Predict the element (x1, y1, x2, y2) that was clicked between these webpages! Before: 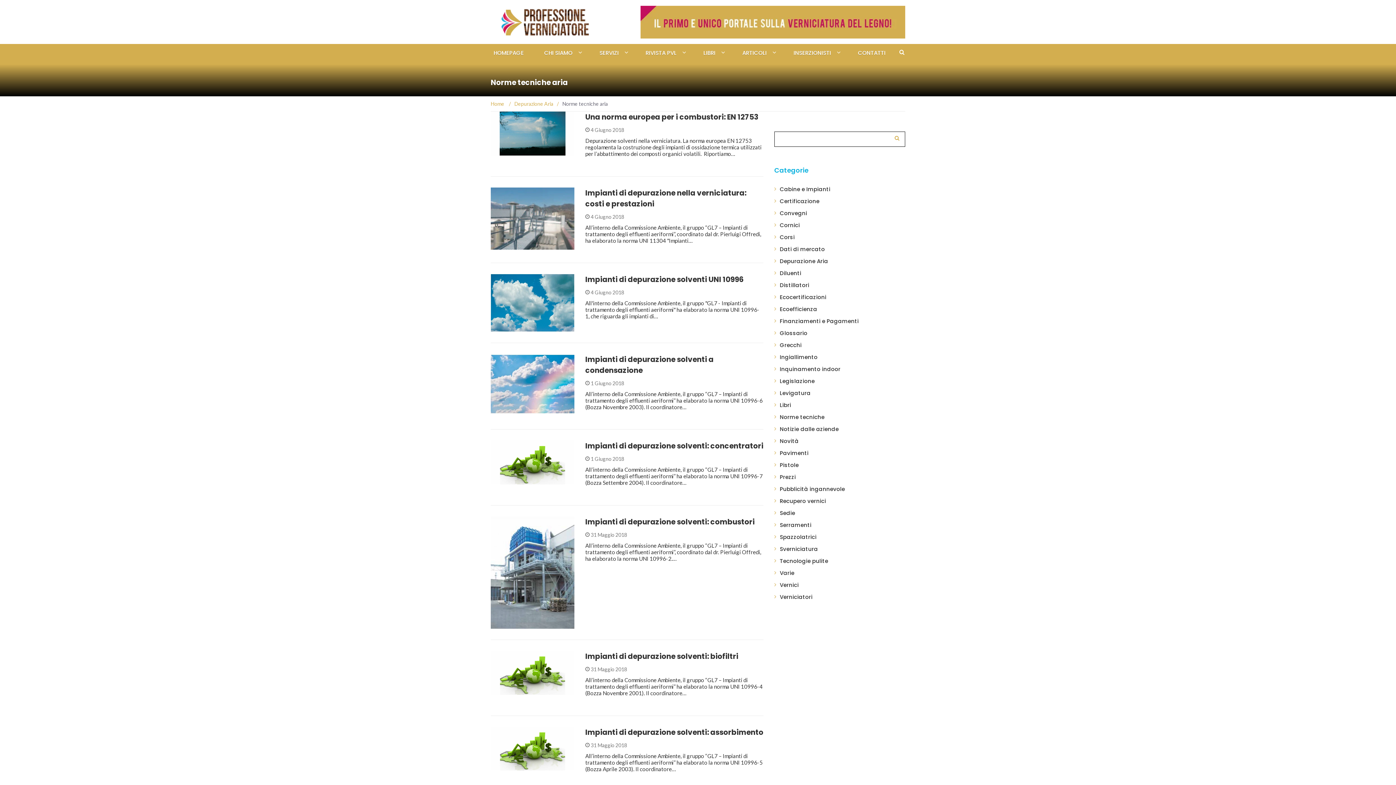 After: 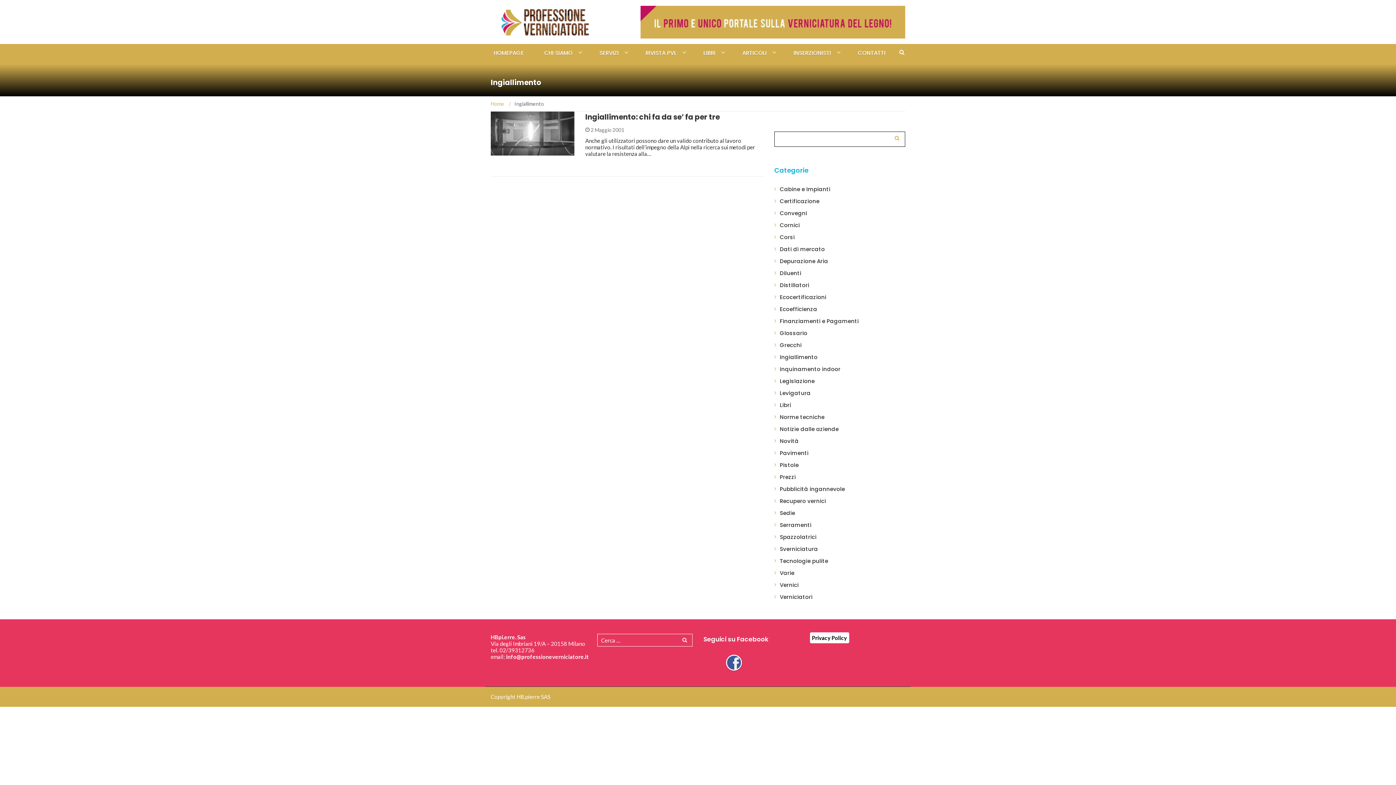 Action: label: Ingiallimento bbox: (780, 353, 817, 361)